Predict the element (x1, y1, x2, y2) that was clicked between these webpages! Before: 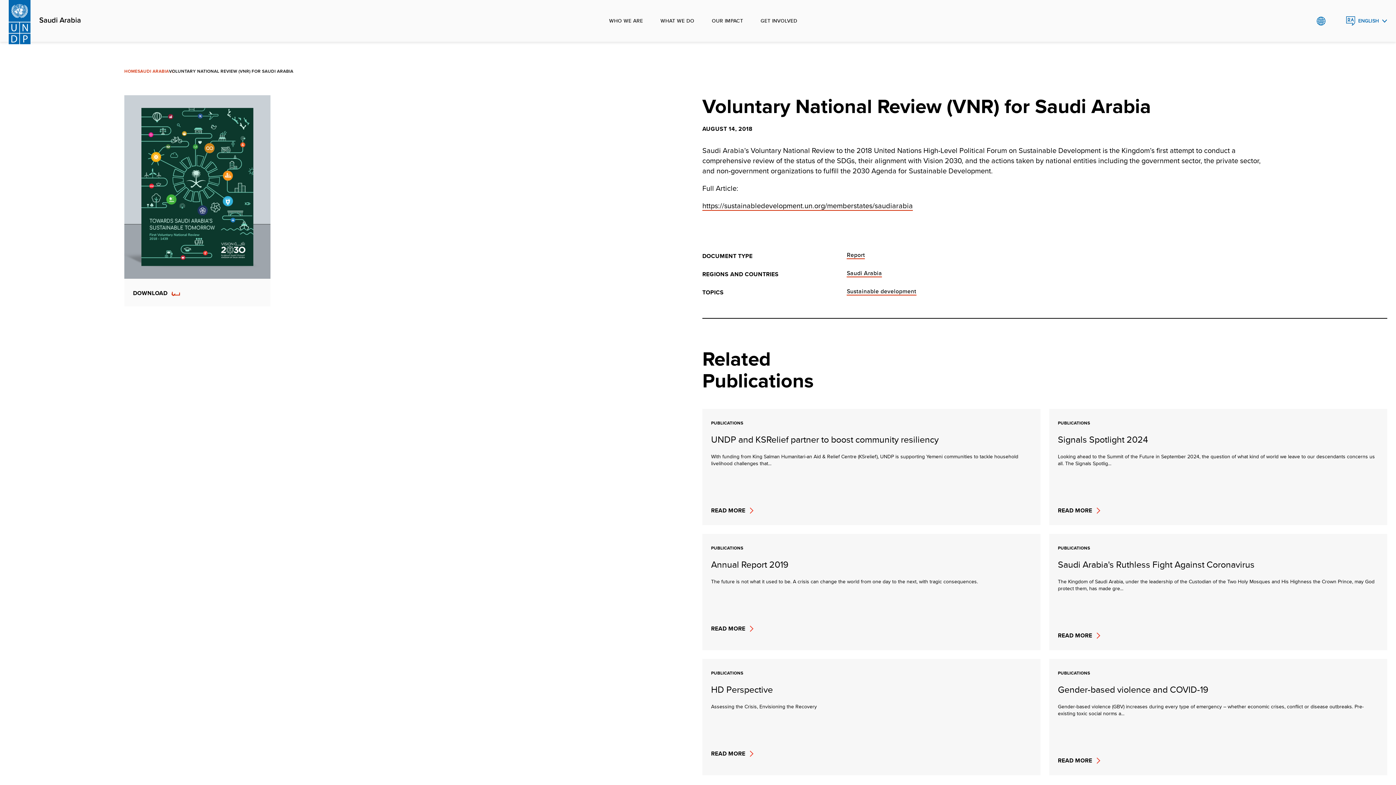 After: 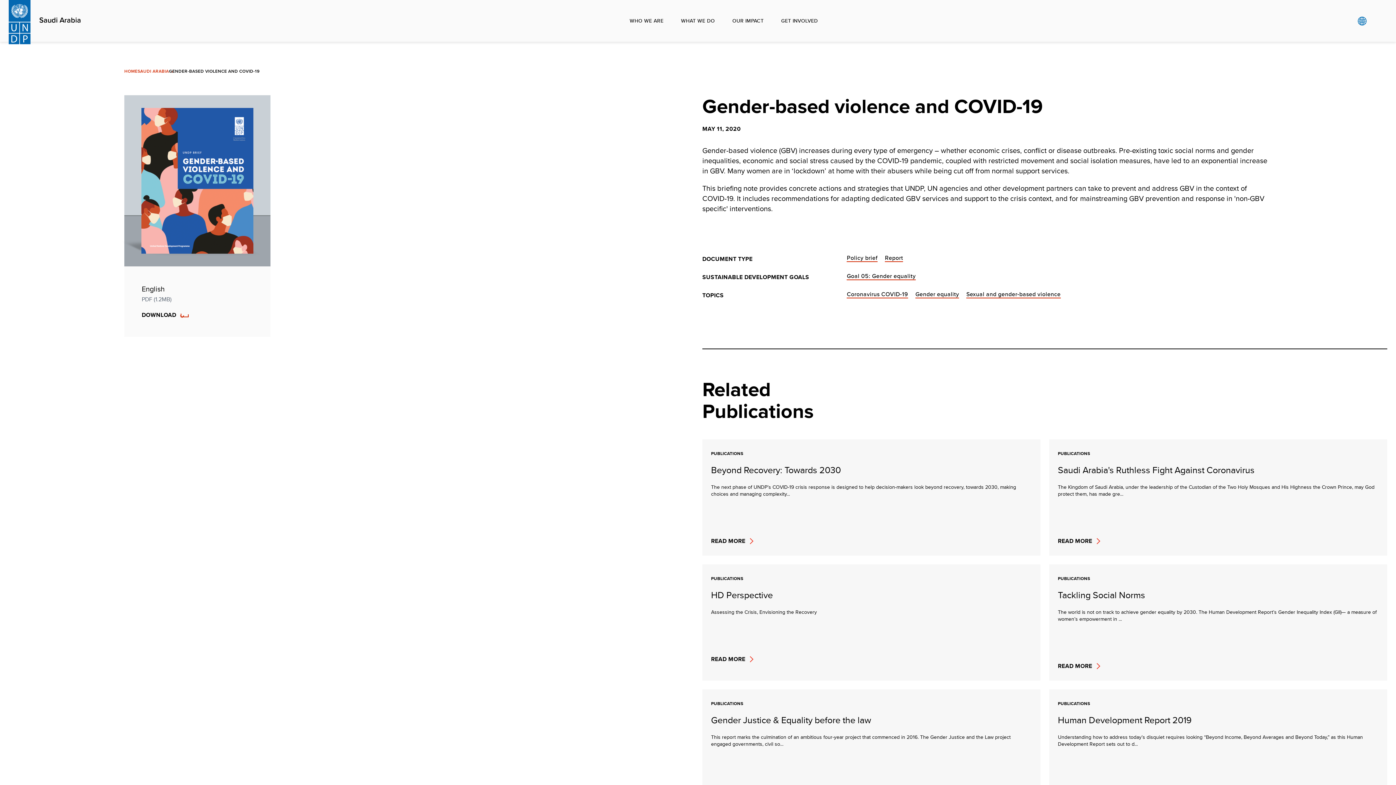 Action: bbox: (1049, 659, 1387, 775) label: PUBLICATIONS
Gender-based violence and COVID-19

Gender-based violence (GBV) increases during every type of emergency – whether economic crises, conflict or disease outbreaks. Pre-existing toxic social norms a...

READ MORE